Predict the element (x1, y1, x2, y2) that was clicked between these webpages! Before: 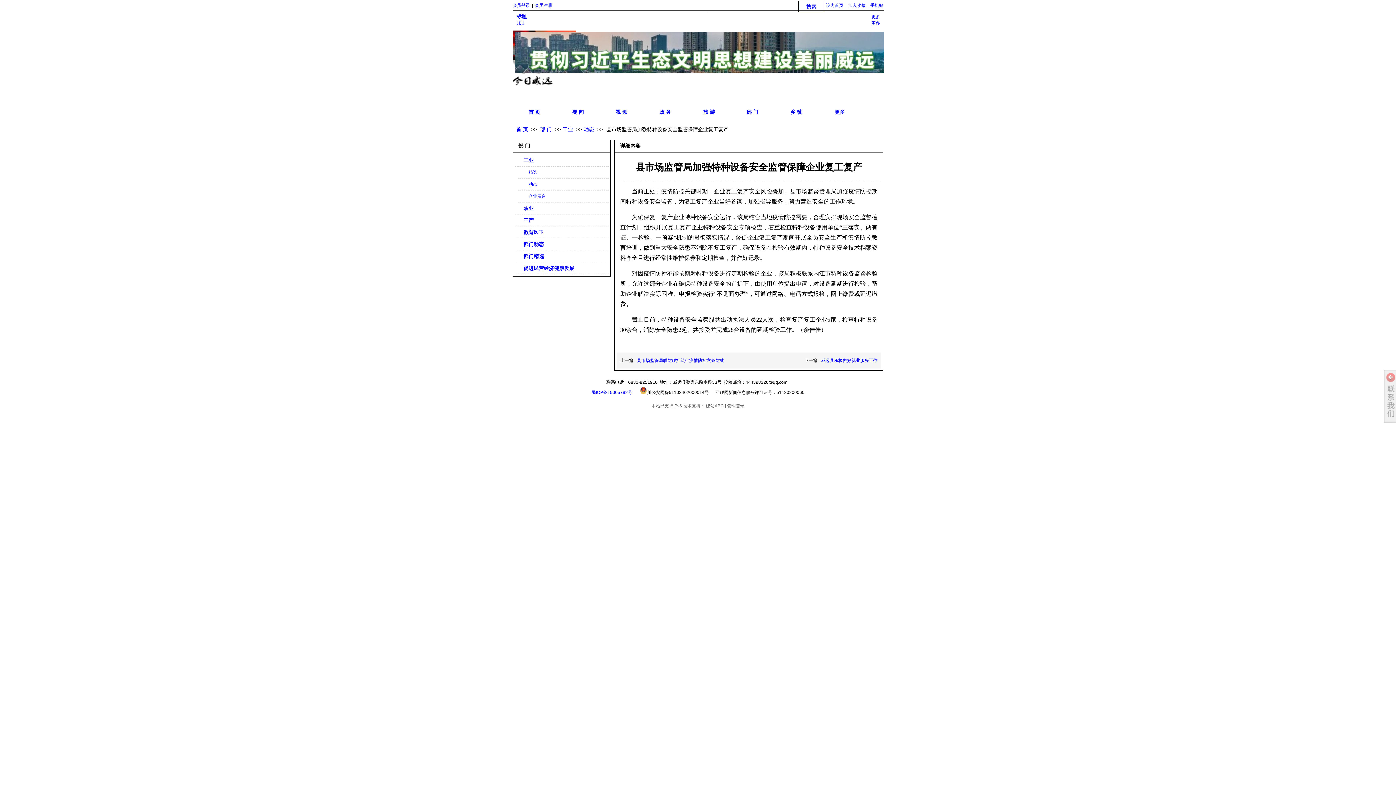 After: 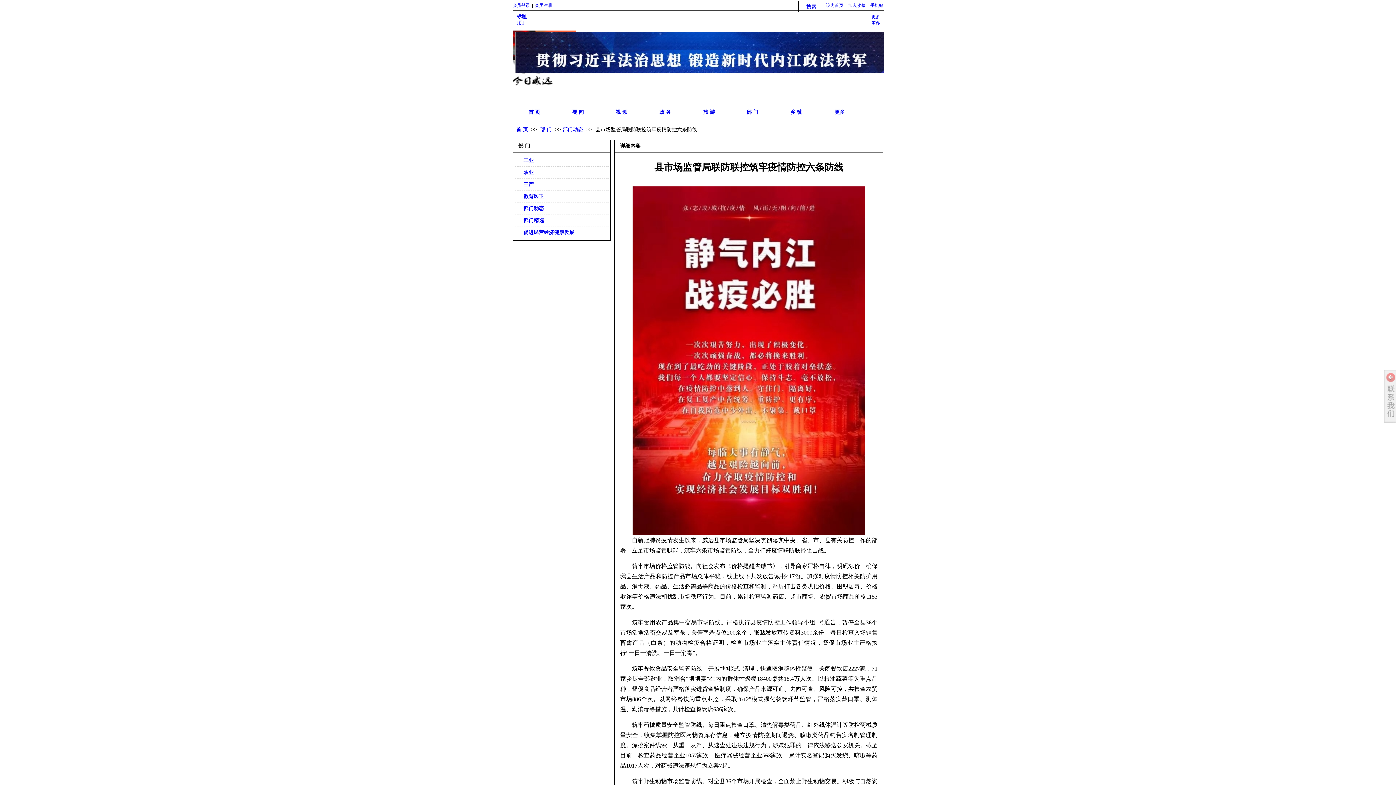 Action: bbox: (637, 358, 724, 363) label: 县市场监管局联防联控筑牢疫情防控六条防线